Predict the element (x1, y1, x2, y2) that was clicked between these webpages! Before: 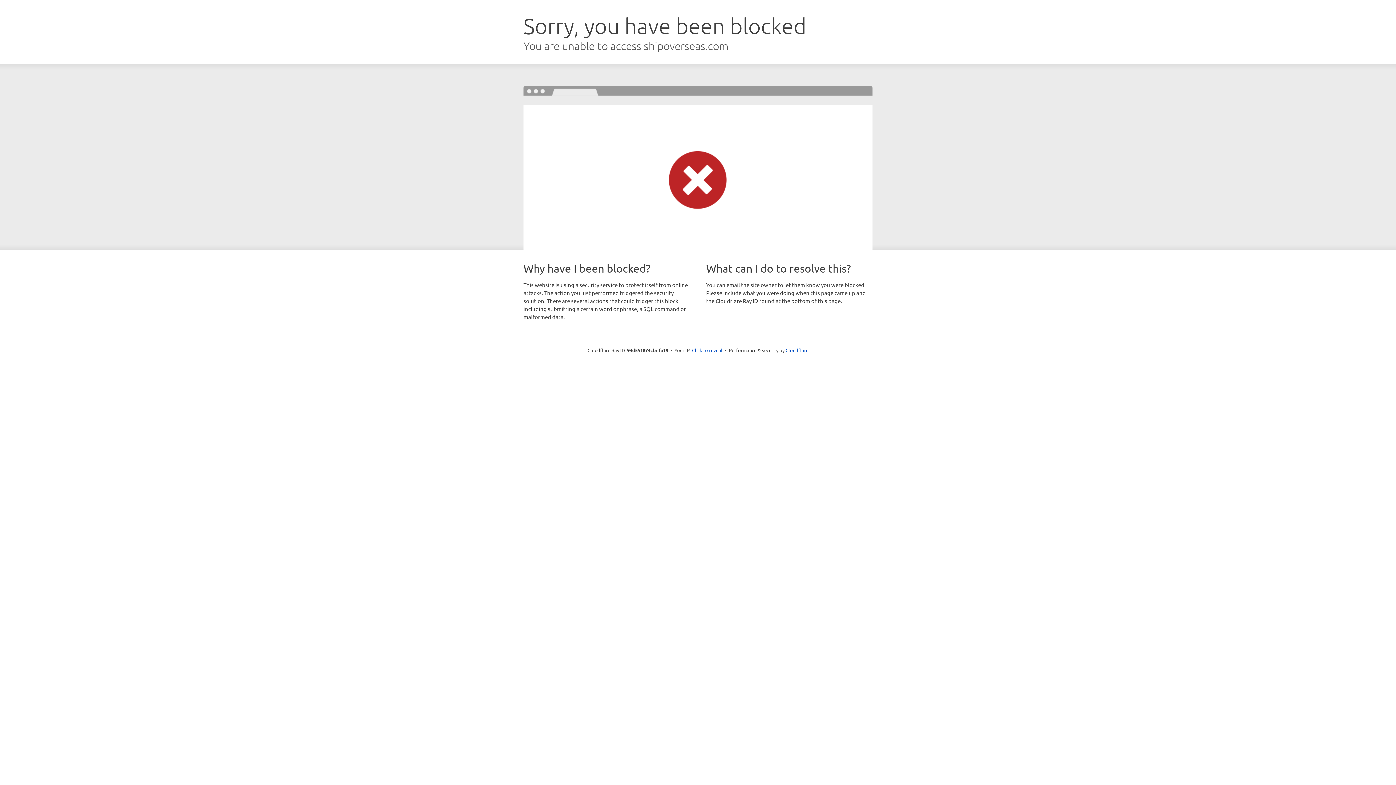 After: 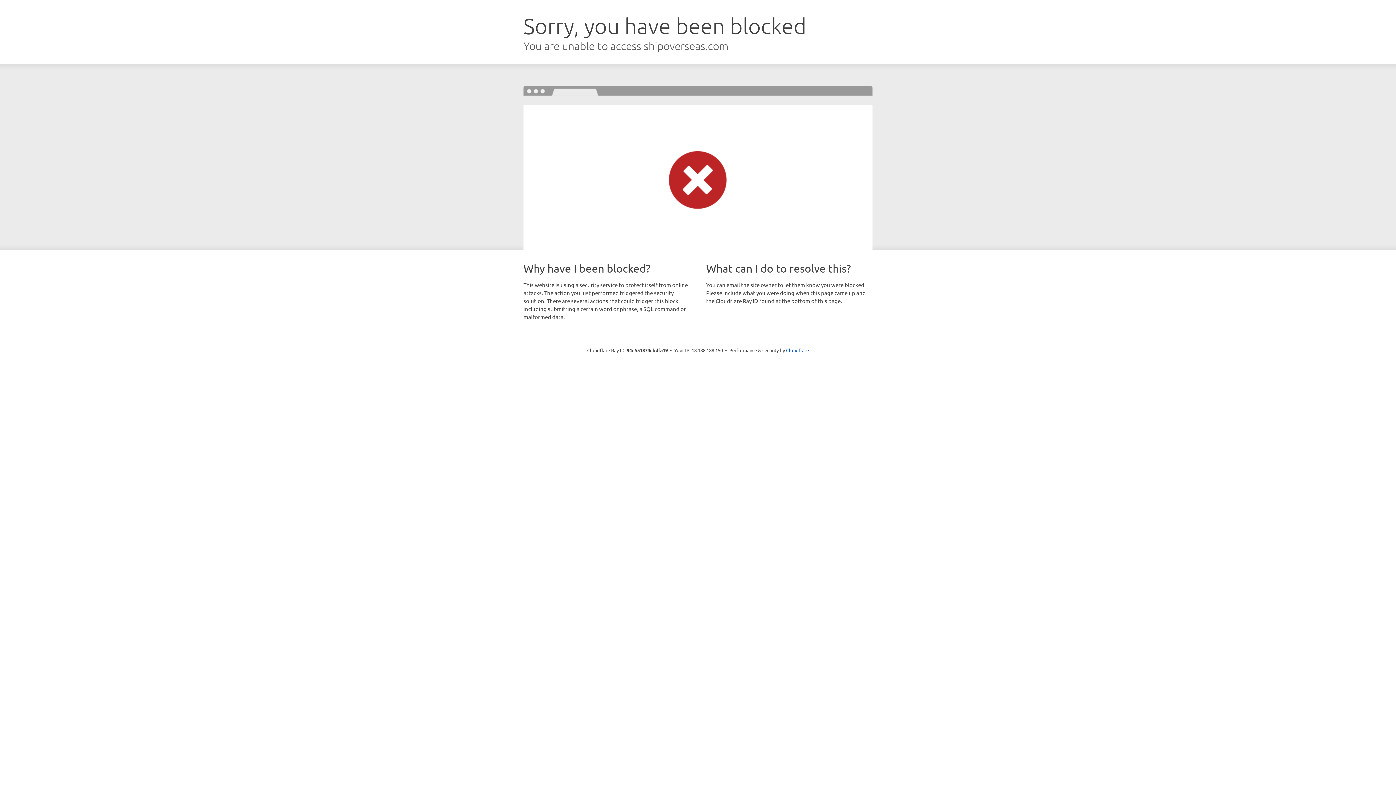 Action: bbox: (692, 346, 722, 353) label: Click to reveal